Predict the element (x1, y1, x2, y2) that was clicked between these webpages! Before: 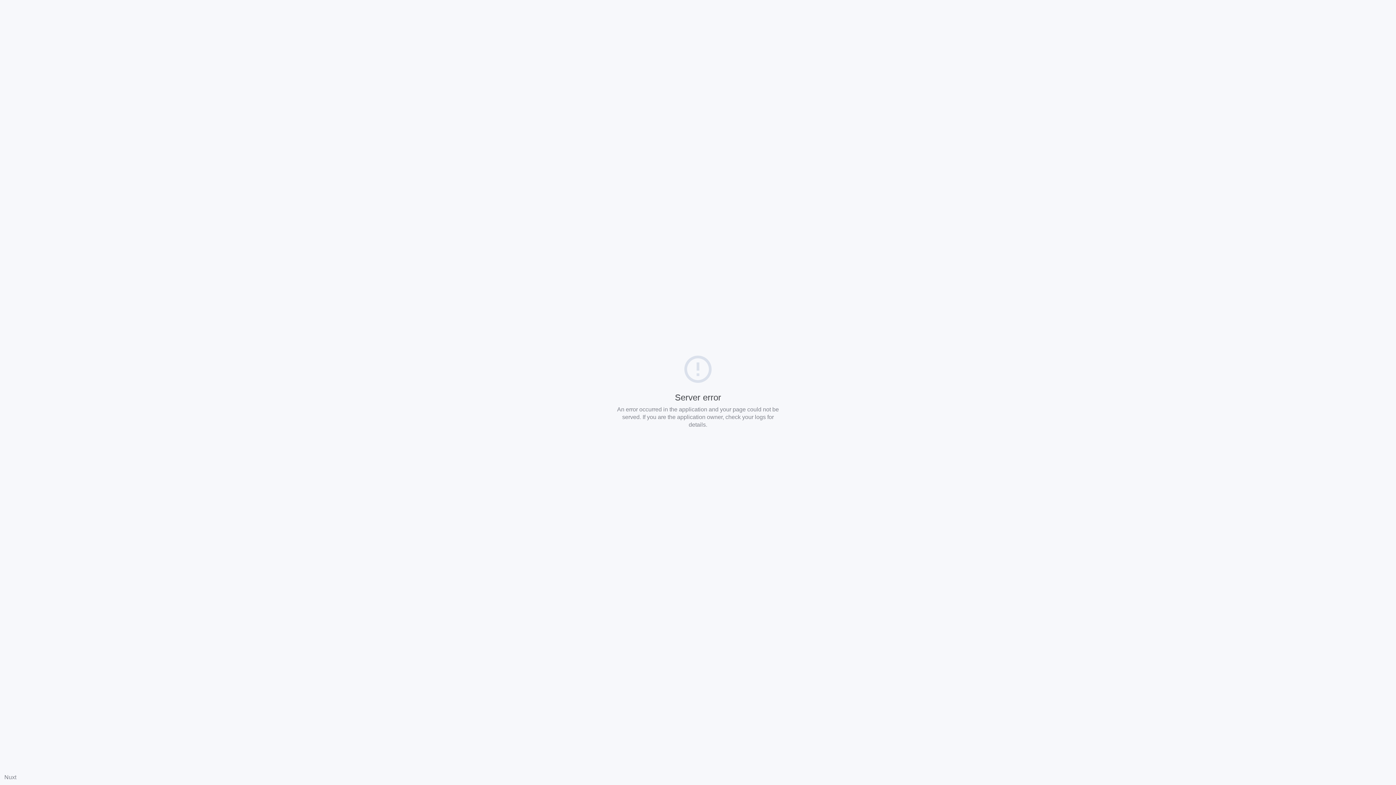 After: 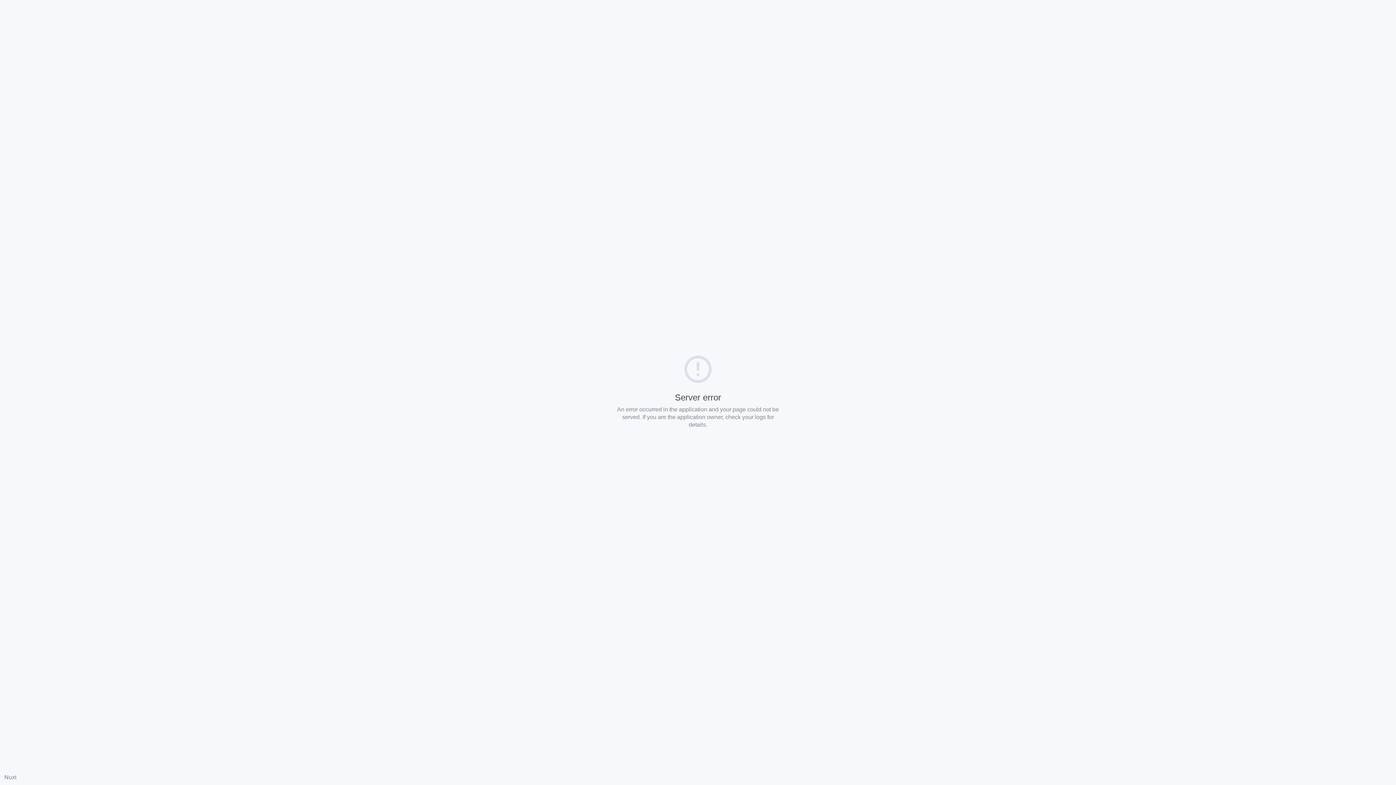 Action: bbox: (4, 774, 16, 780) label: Nuxt